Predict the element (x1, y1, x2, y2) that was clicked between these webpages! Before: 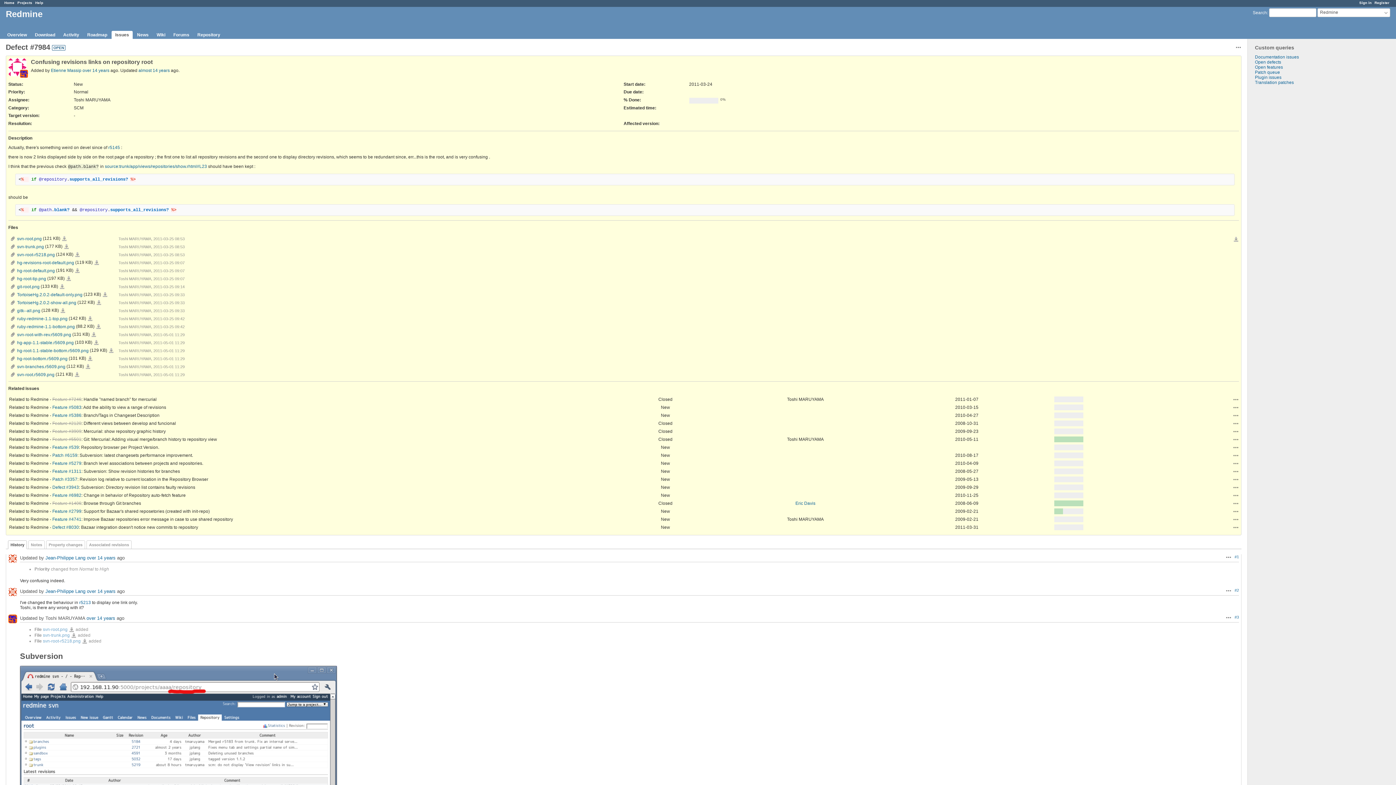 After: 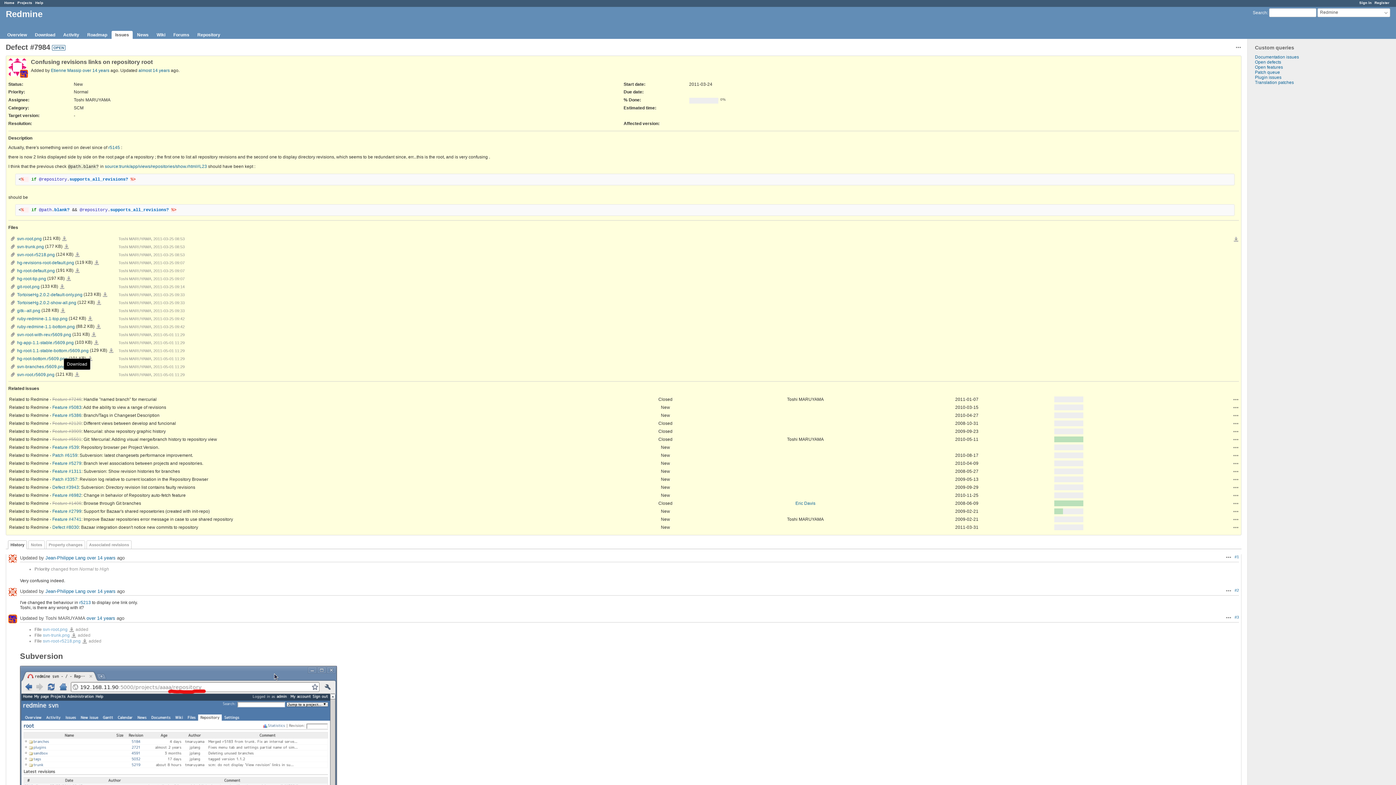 Action: label: svn-root.r5609.png bbox: (74, 372, 80, 377)